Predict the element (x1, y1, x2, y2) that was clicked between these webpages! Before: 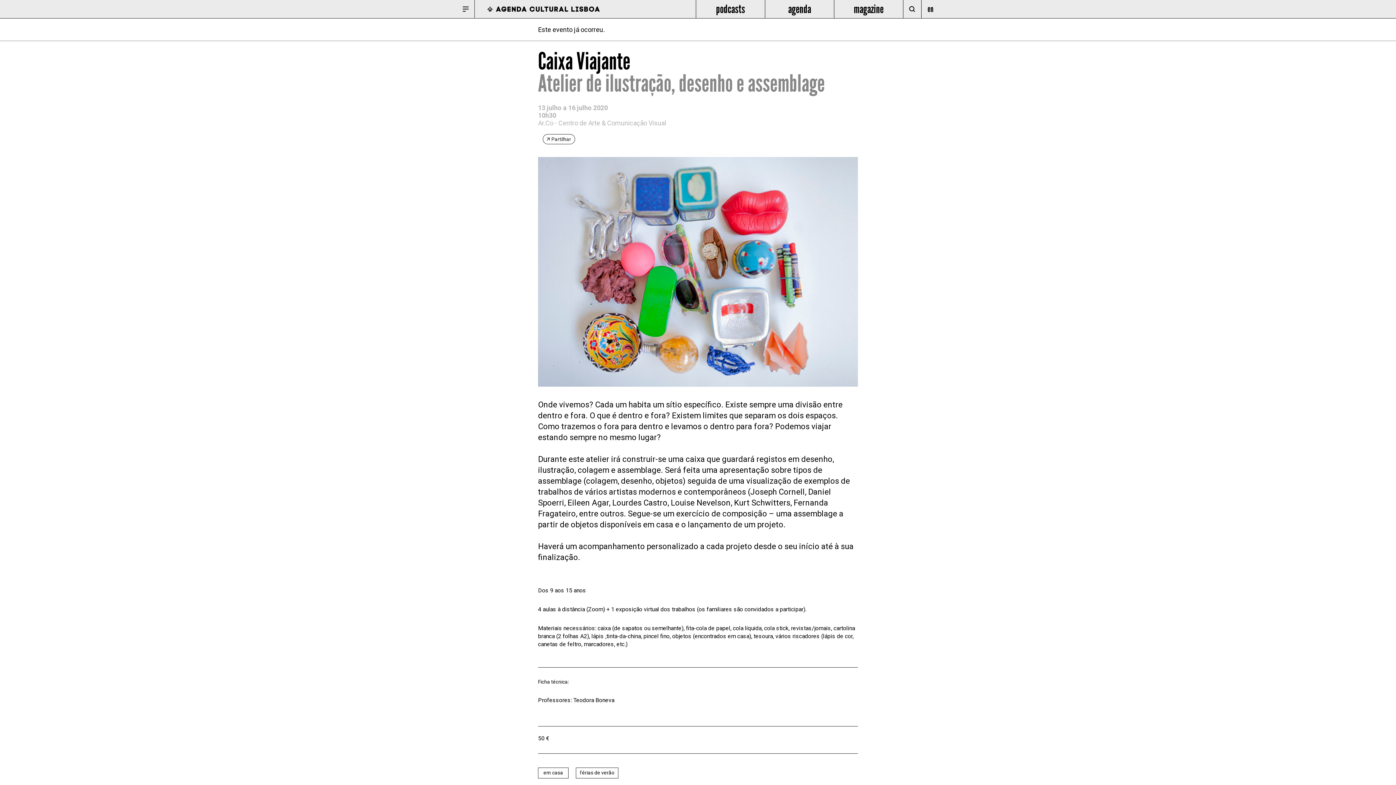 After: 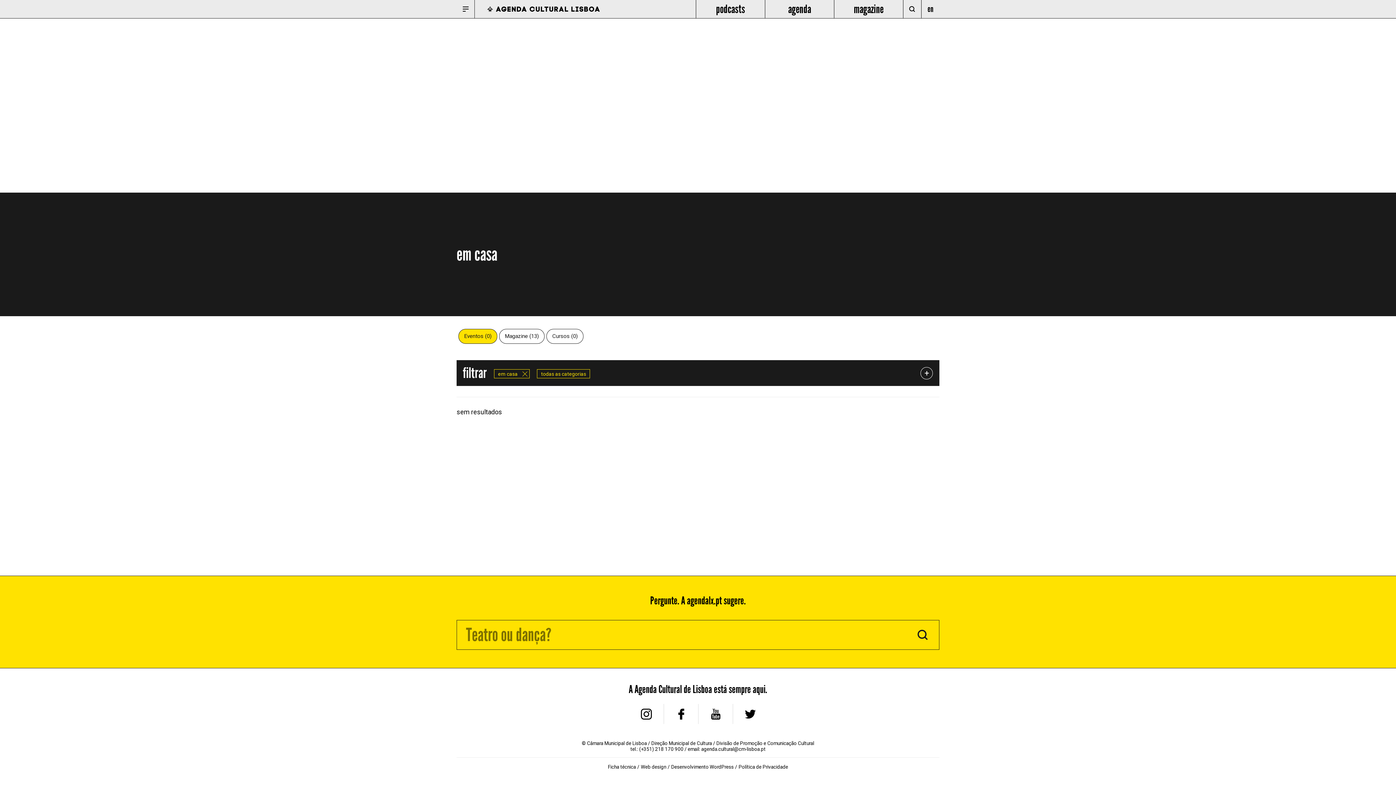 Action: bbox: (538, 767, 568, 778) label: em casa